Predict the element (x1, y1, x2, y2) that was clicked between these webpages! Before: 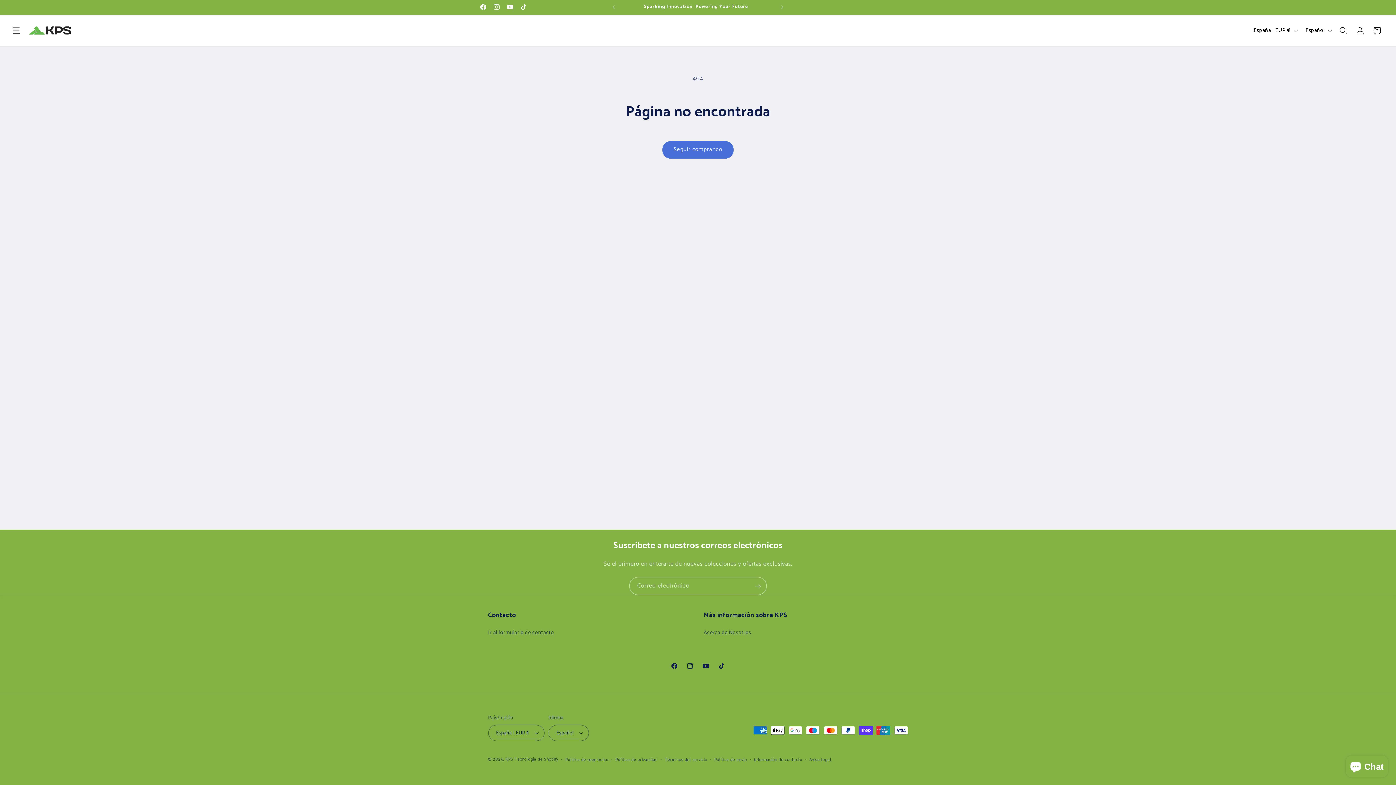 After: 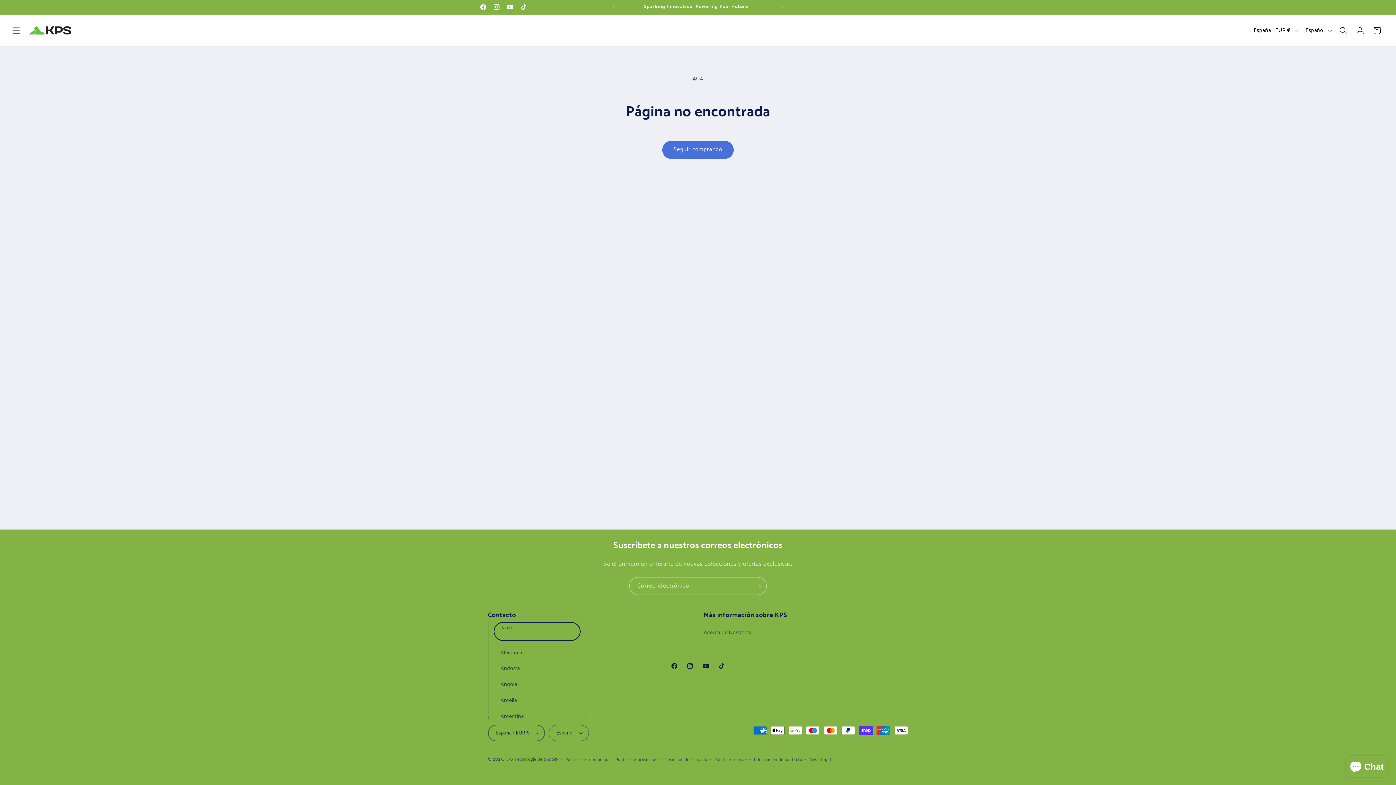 Action: label: España | EUR € bbox: (488, 725, 544, 741)